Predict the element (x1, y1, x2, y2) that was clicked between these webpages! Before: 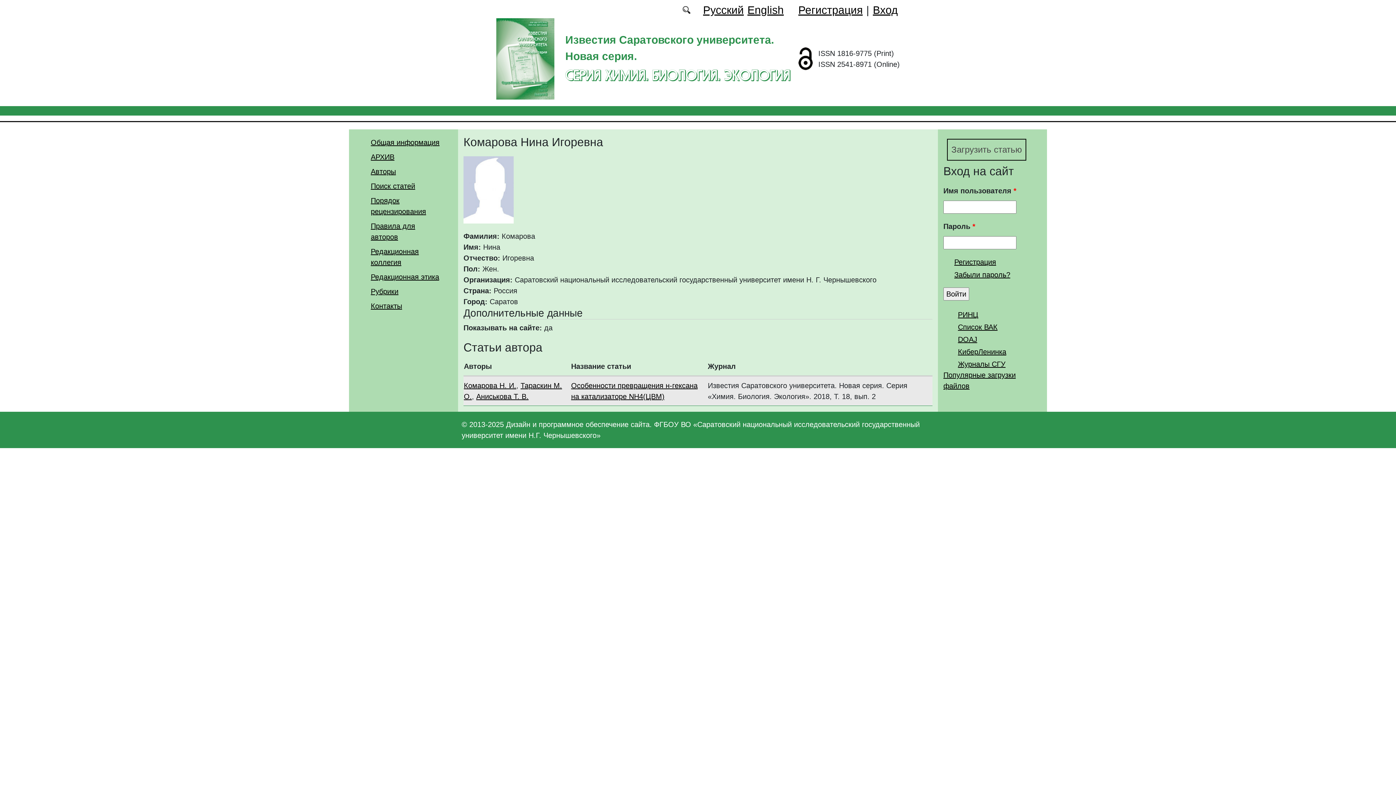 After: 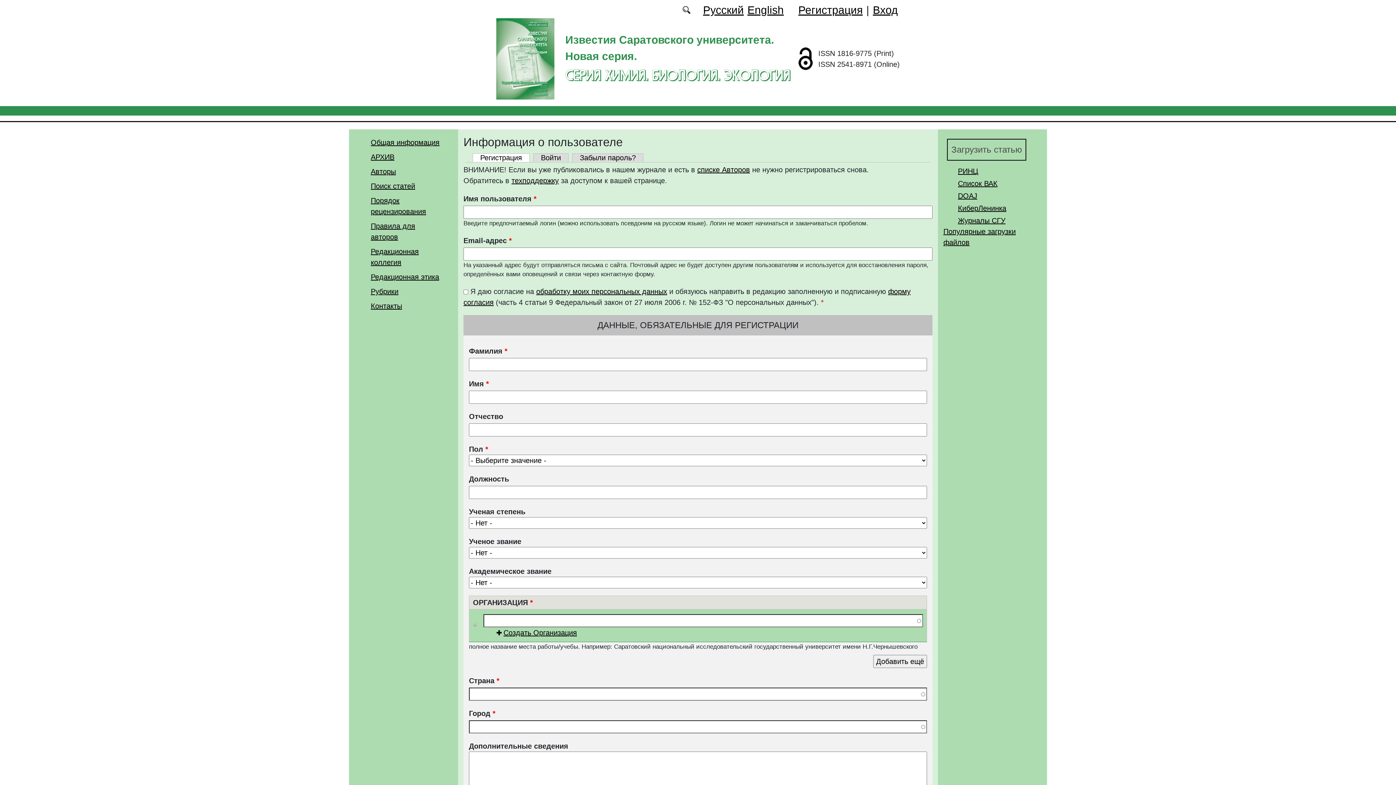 Action: label: Регистрация bbox: (954, 258, 996, 266)